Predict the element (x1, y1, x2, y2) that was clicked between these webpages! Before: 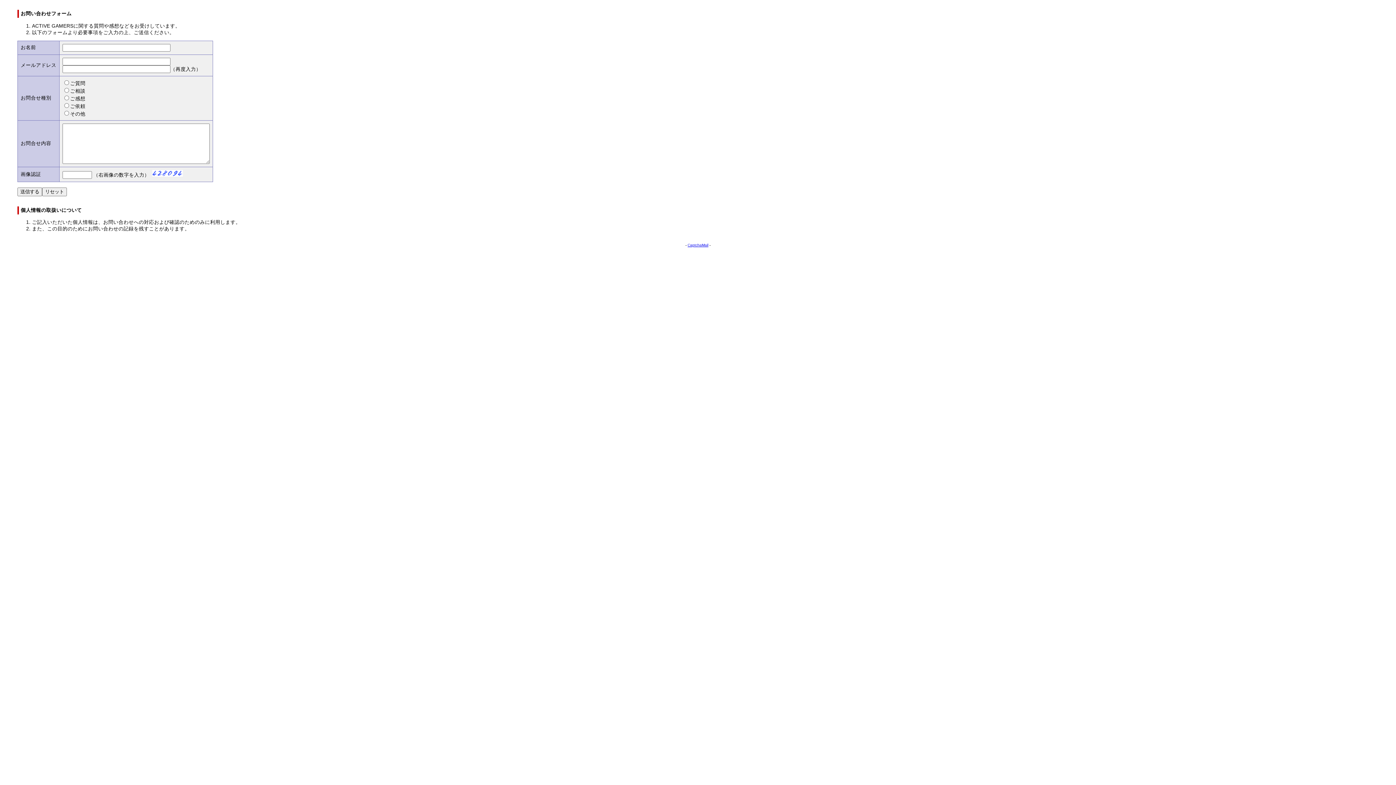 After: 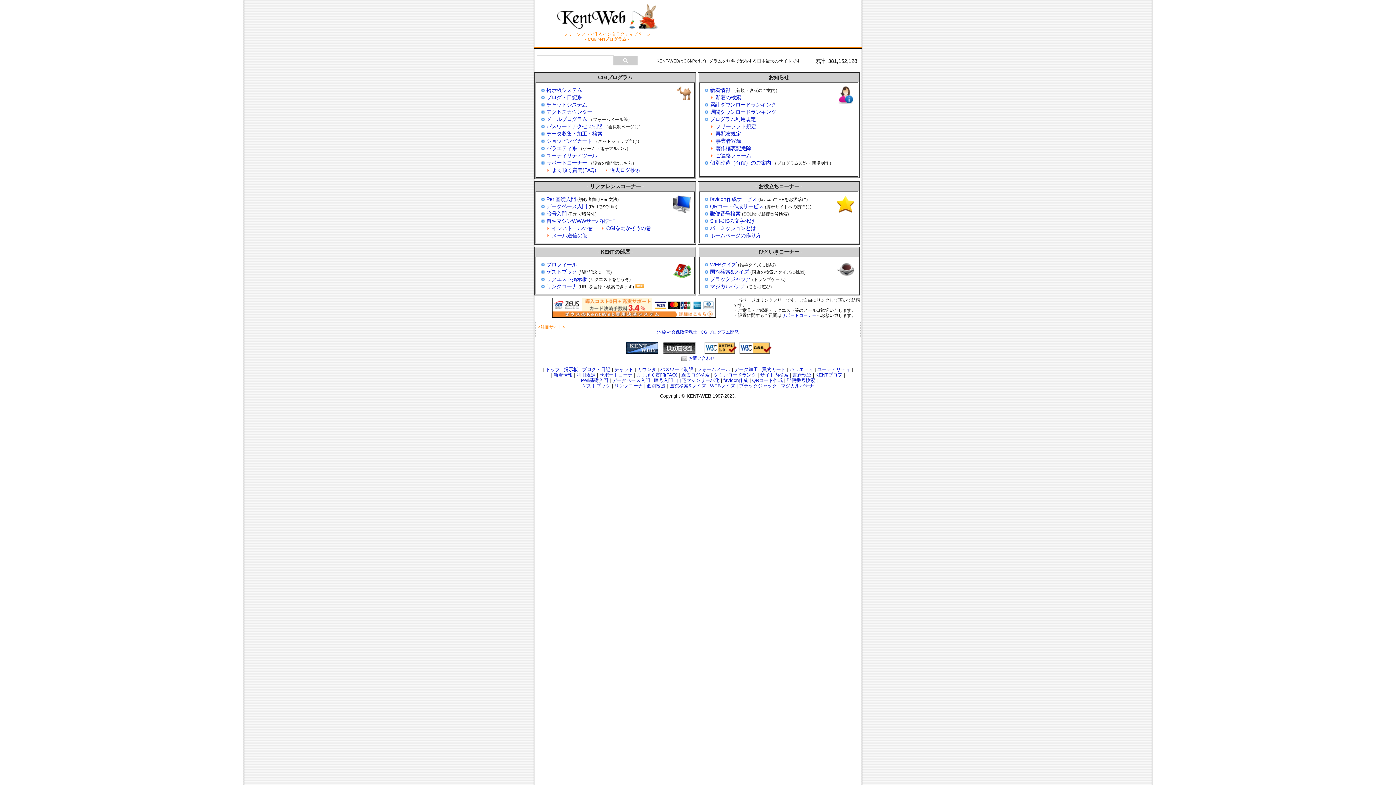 Action: bbox: (687, 243, 708, 247) label: CaptchaMail